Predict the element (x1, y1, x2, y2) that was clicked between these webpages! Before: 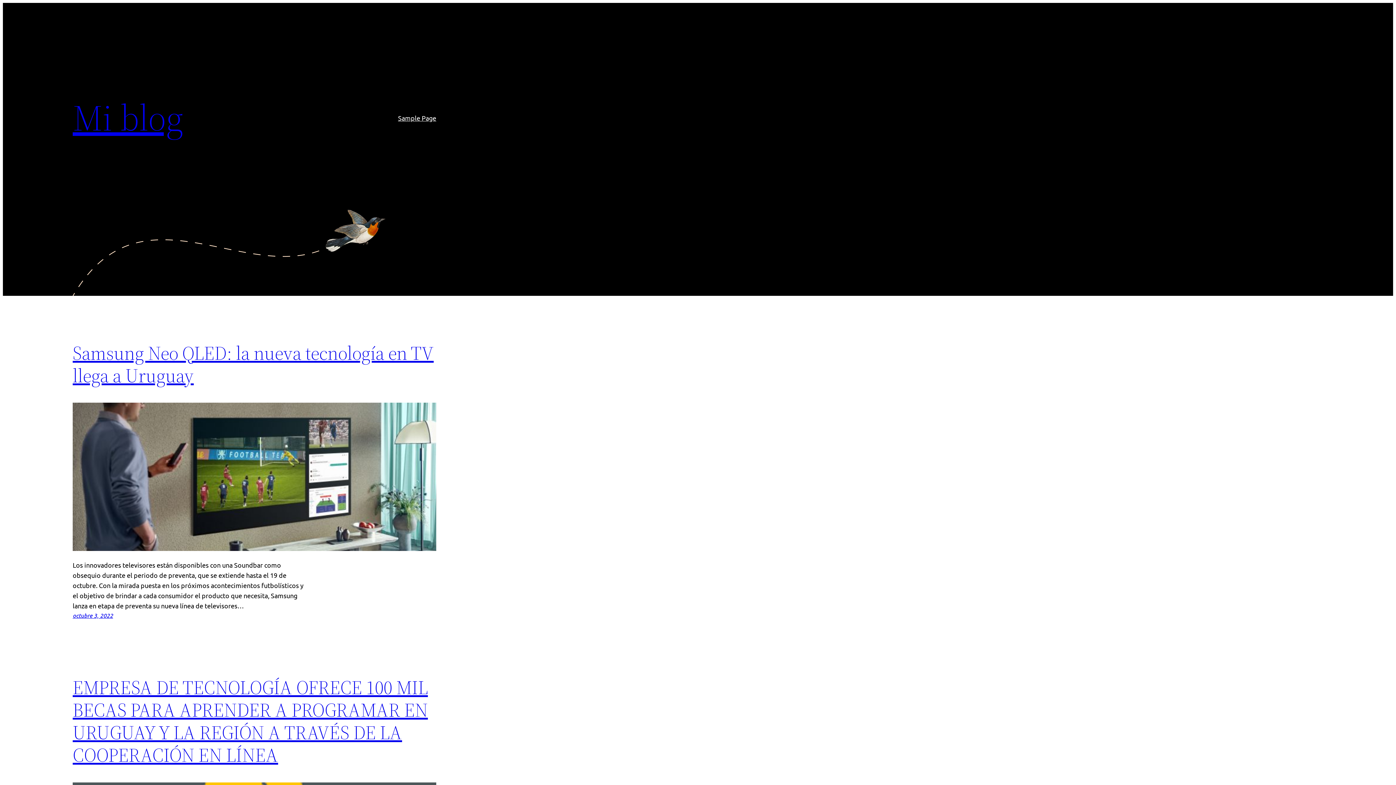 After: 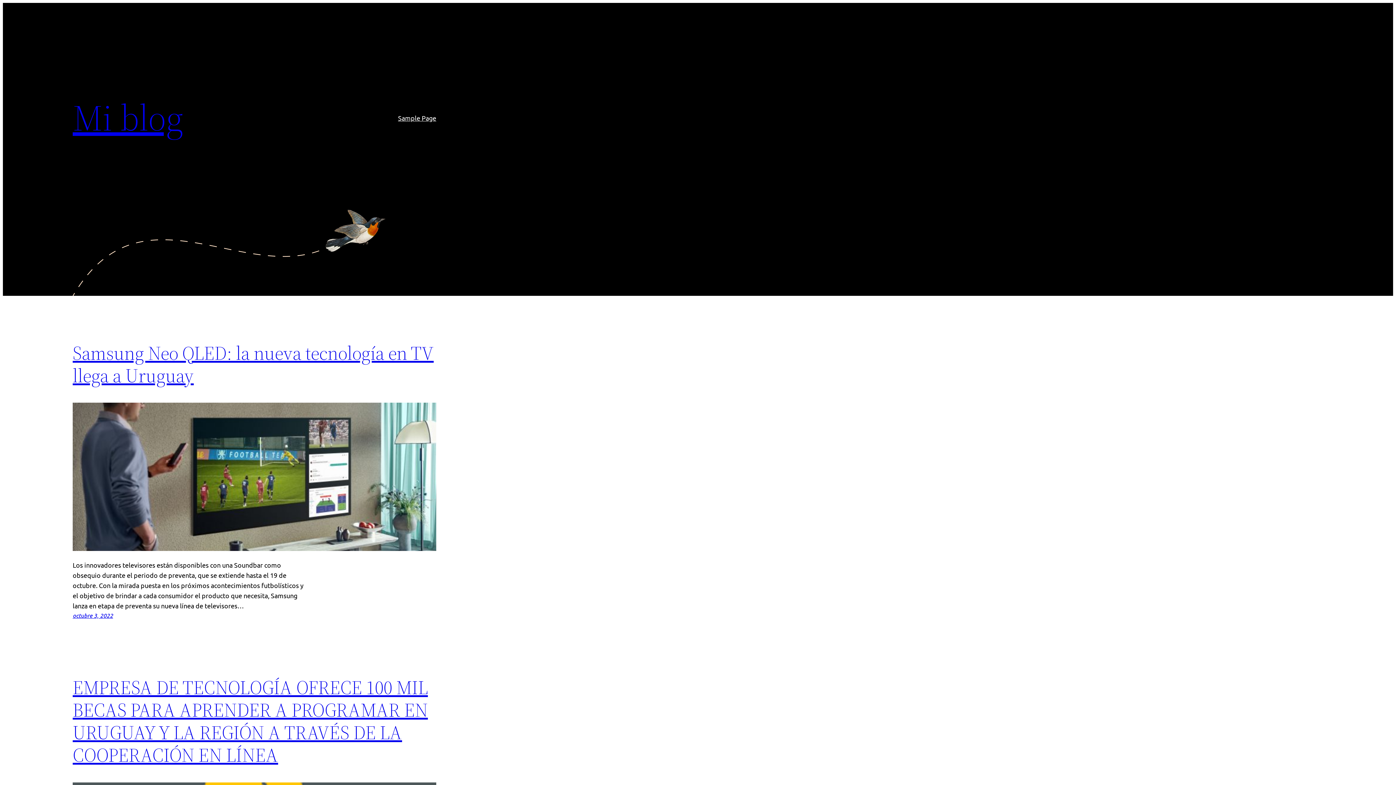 Action: bbox: (72, 92, 183, 142) label: Mi blog